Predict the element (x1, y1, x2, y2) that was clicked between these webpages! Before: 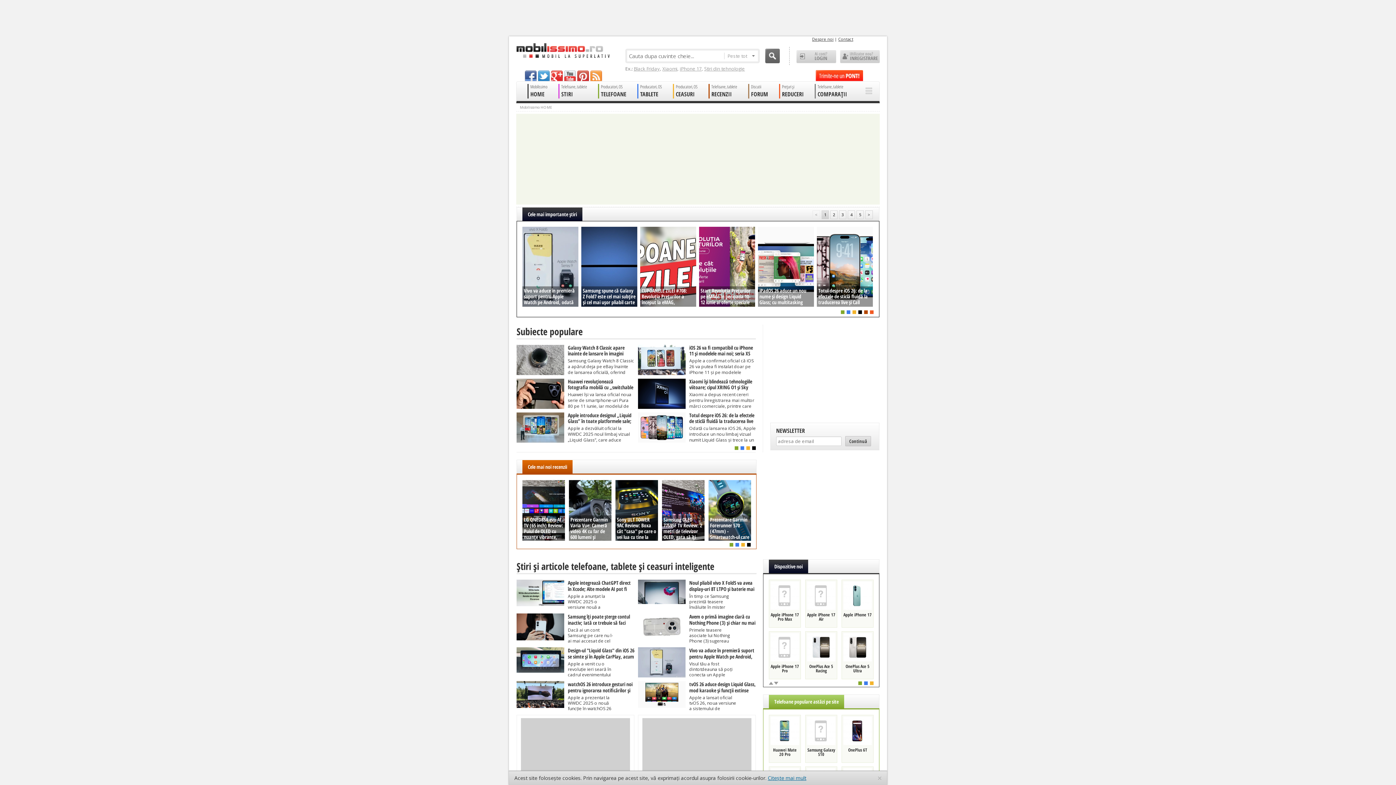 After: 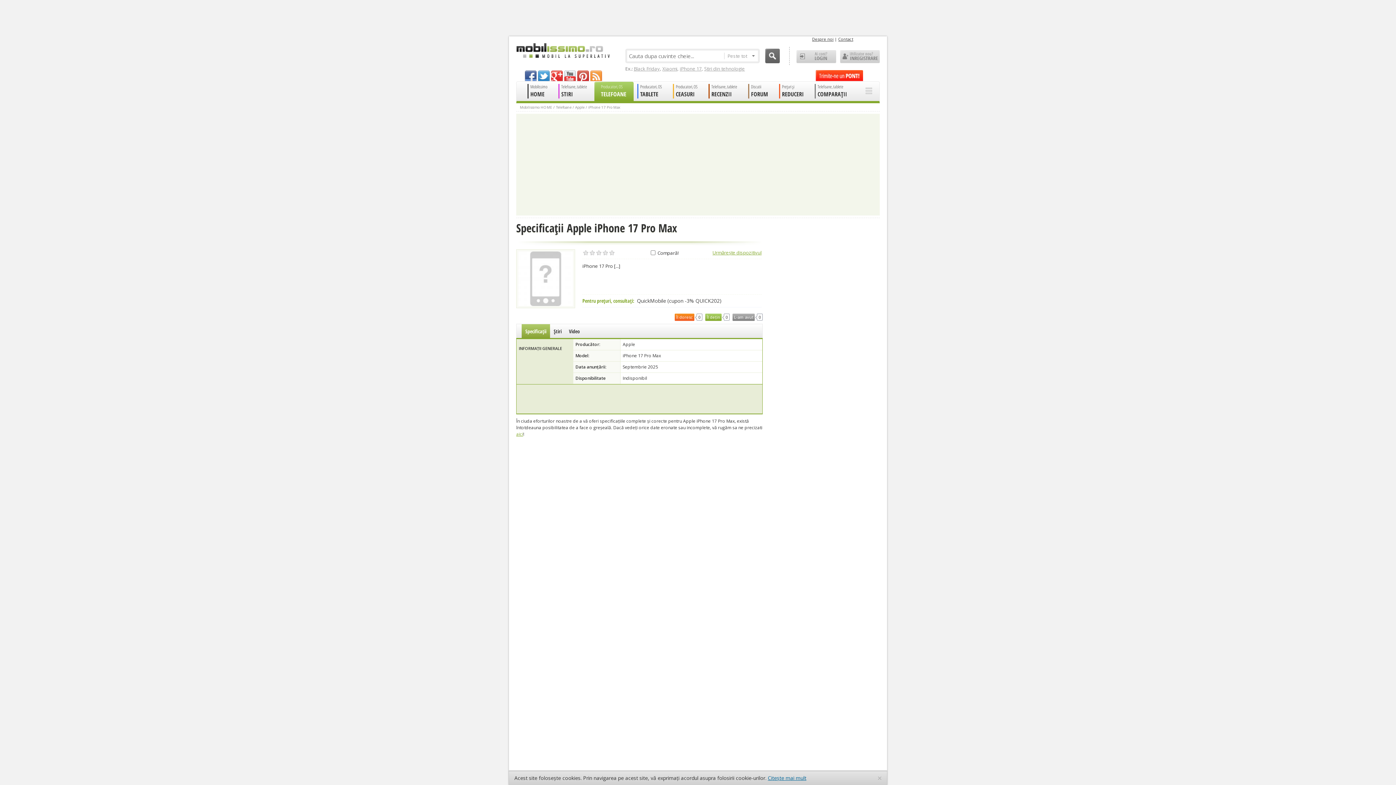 Action: bbox: (769, 580, 801, 628) label: Apple iPhone 17 Pro Max